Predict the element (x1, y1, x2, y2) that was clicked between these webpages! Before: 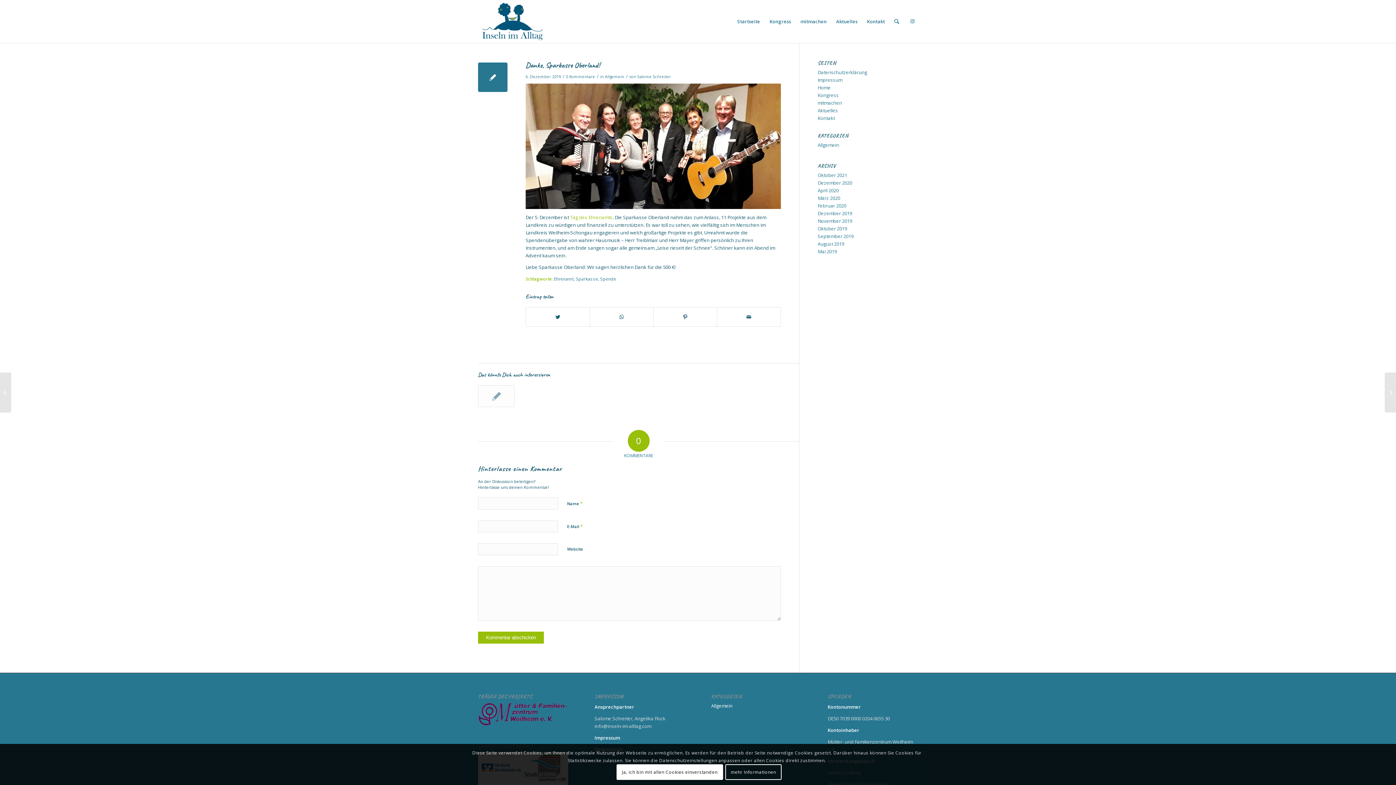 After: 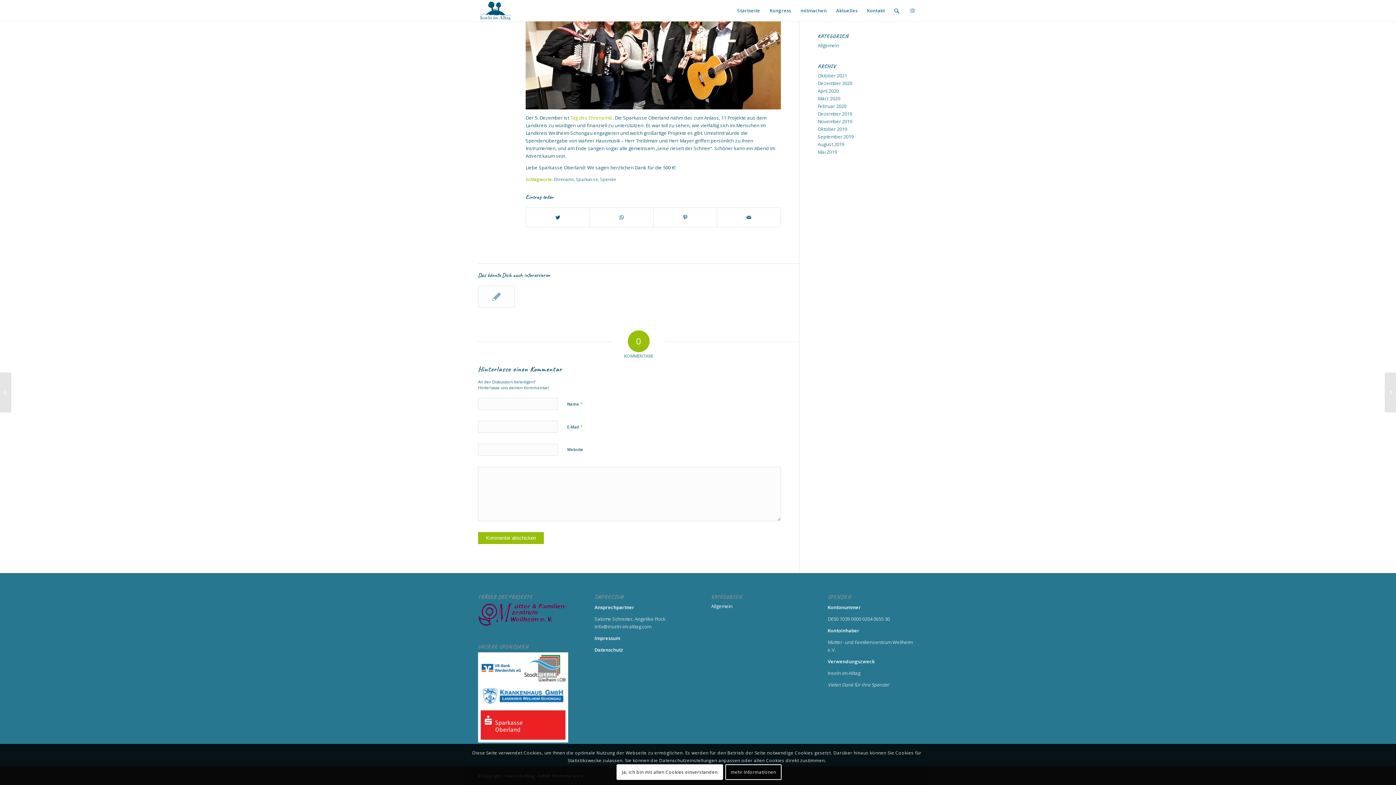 Action: label: 0 Kommentare bbox: (566, 74, 595, 79)